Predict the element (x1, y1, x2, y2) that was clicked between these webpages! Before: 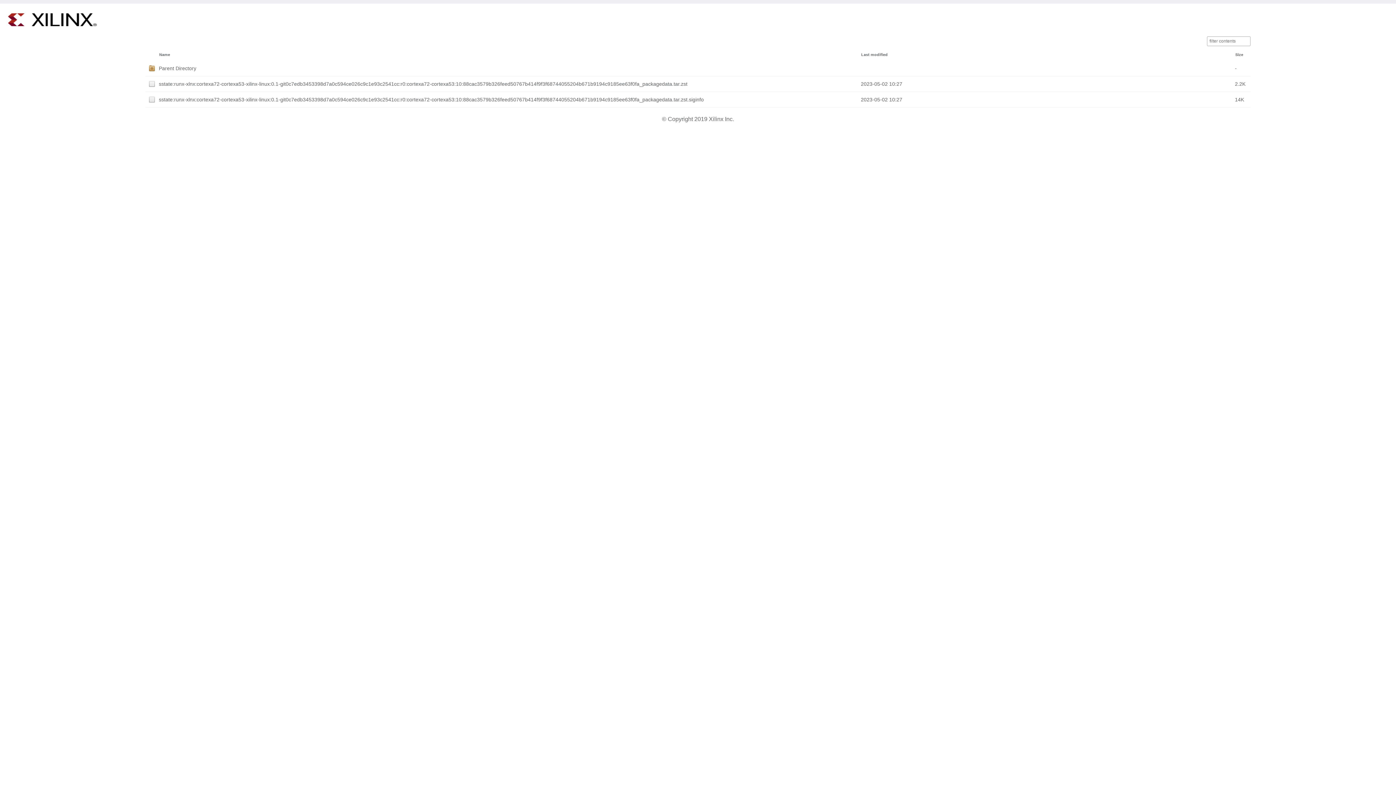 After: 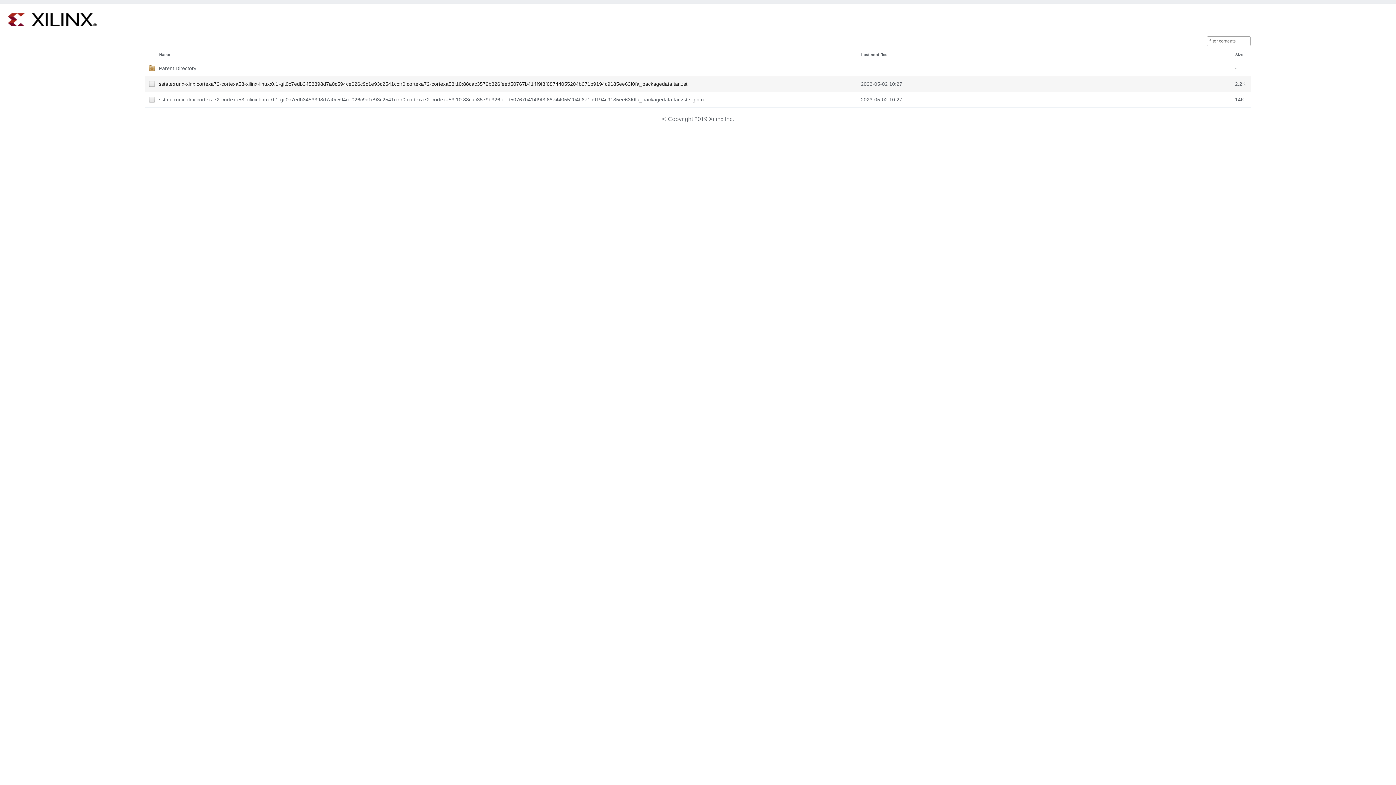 Action: label: sstate:runx-xlnx:cortexa72-cortexa53-xilinx-linux:0.1-git0c7edb3453398d7a0c594ce026c9c1e93c2541cc:r0:cortexa72-cortexa53:10:88cac3579b326feed50767b414f9f3f68744055204b671b9194c9185ee63f0fa_packagedata.tar.zst bbox: (158, 78, 861, 89)